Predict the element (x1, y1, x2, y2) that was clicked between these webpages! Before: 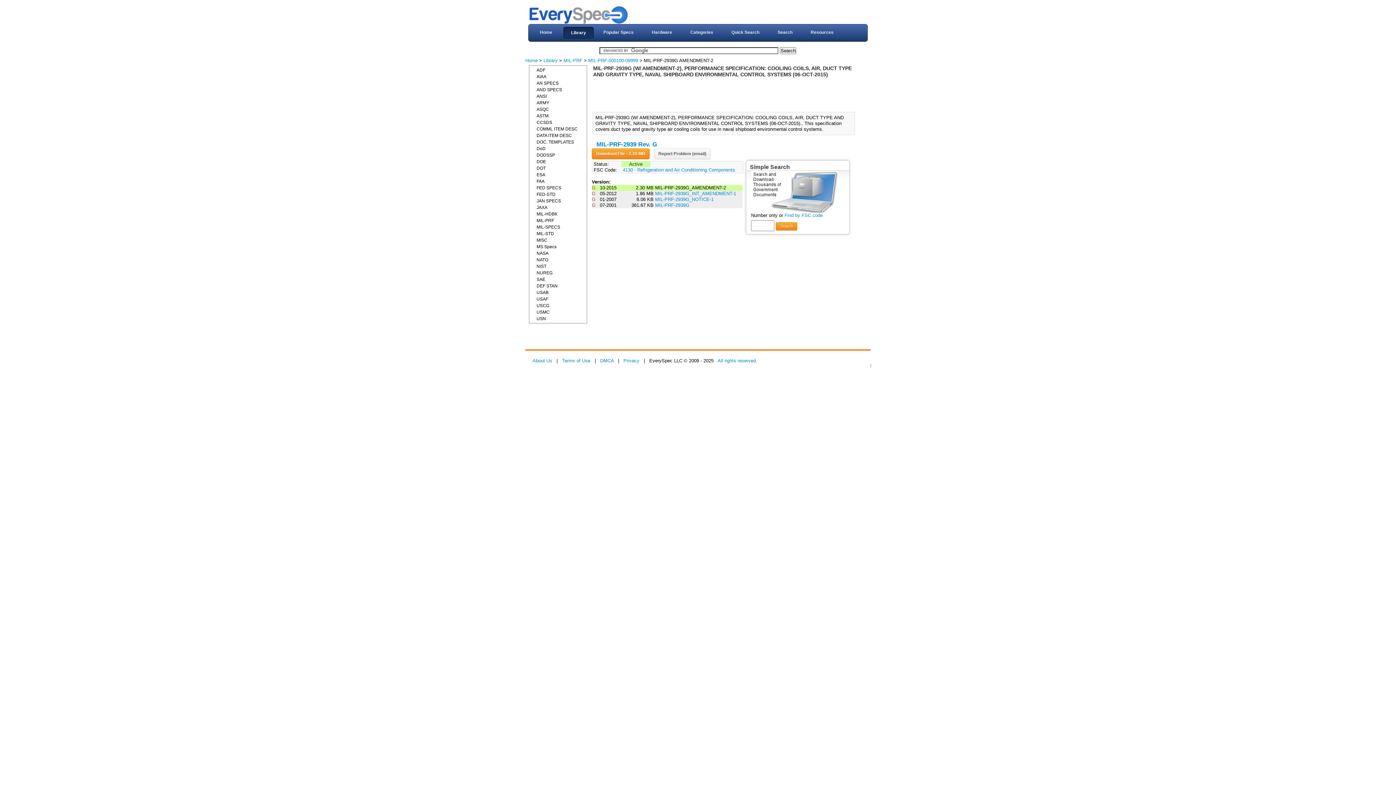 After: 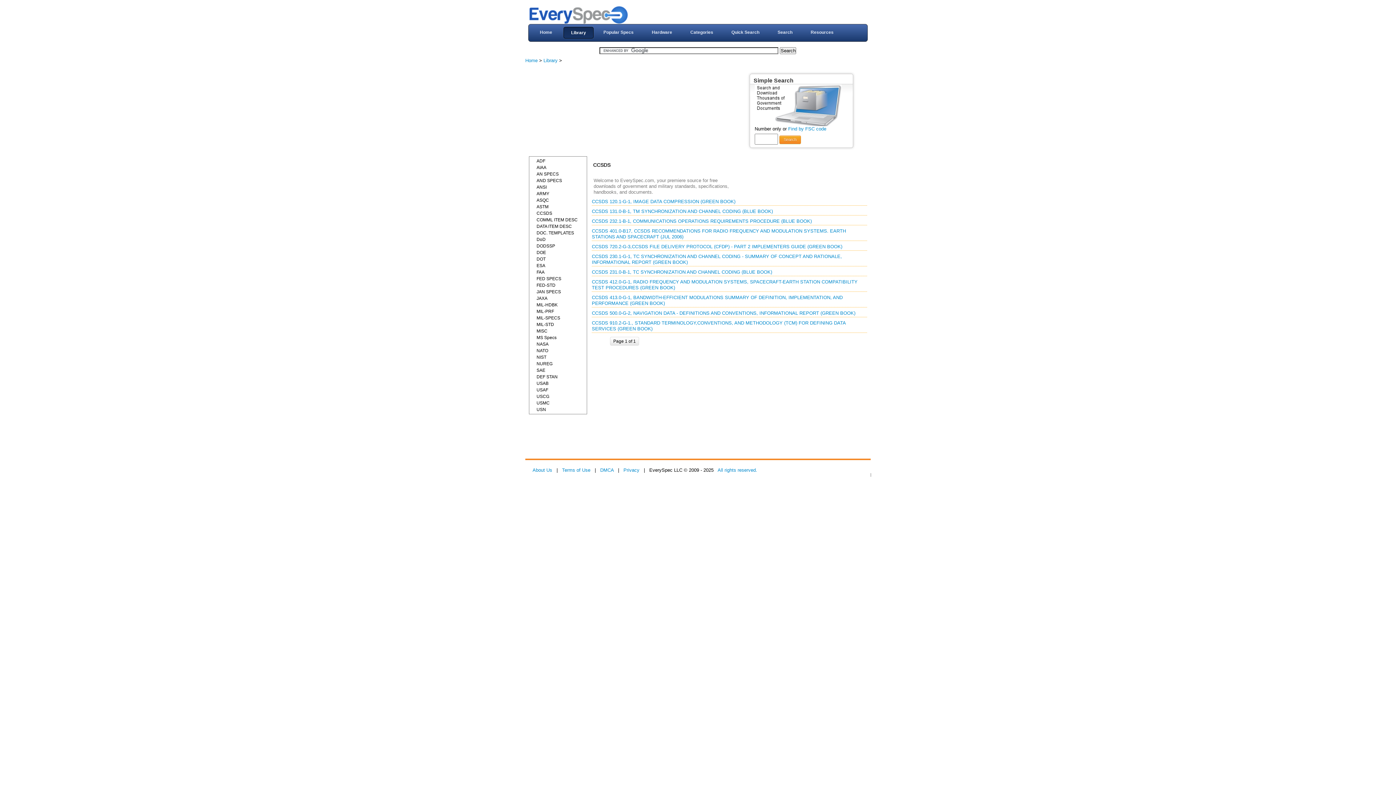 Action: label: CCSDS bbox: (529, 119, 586, 125)